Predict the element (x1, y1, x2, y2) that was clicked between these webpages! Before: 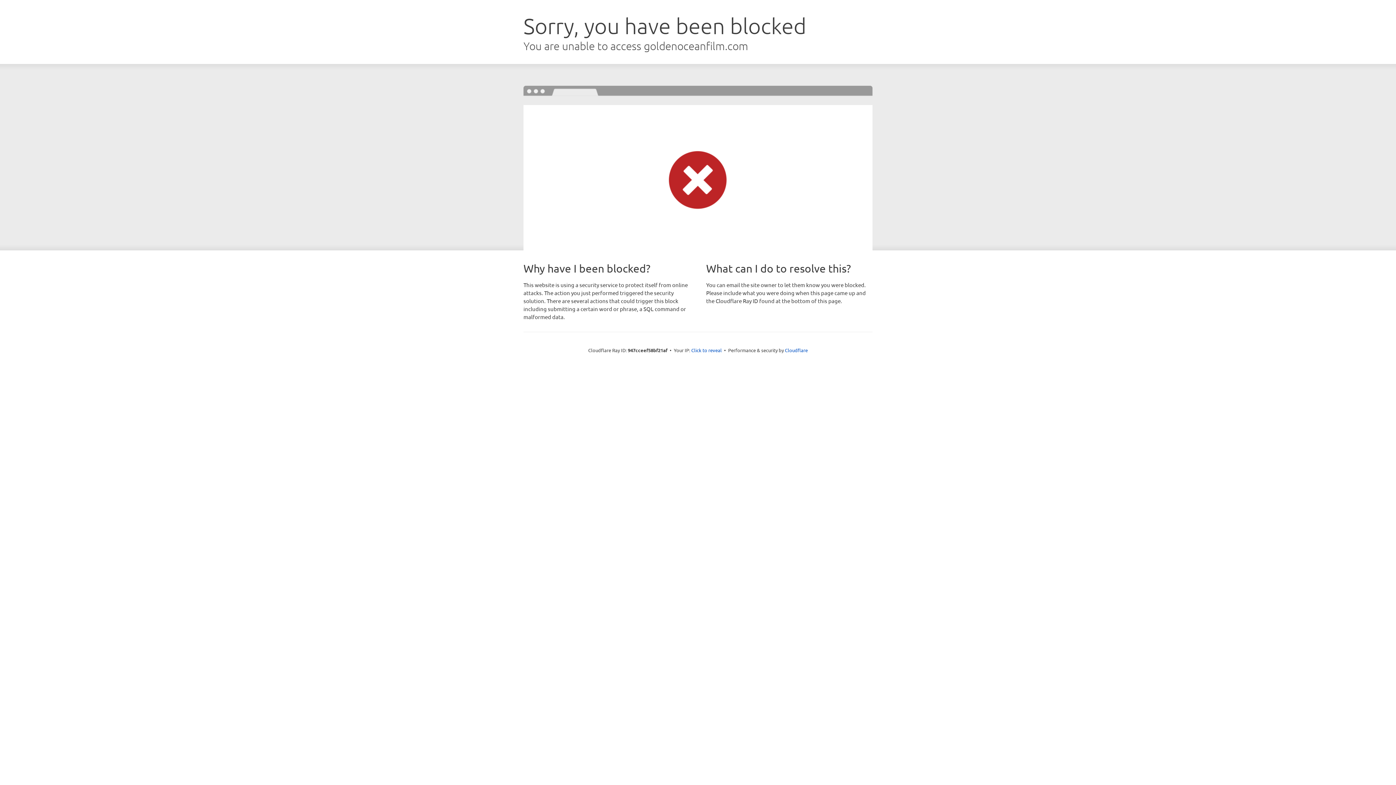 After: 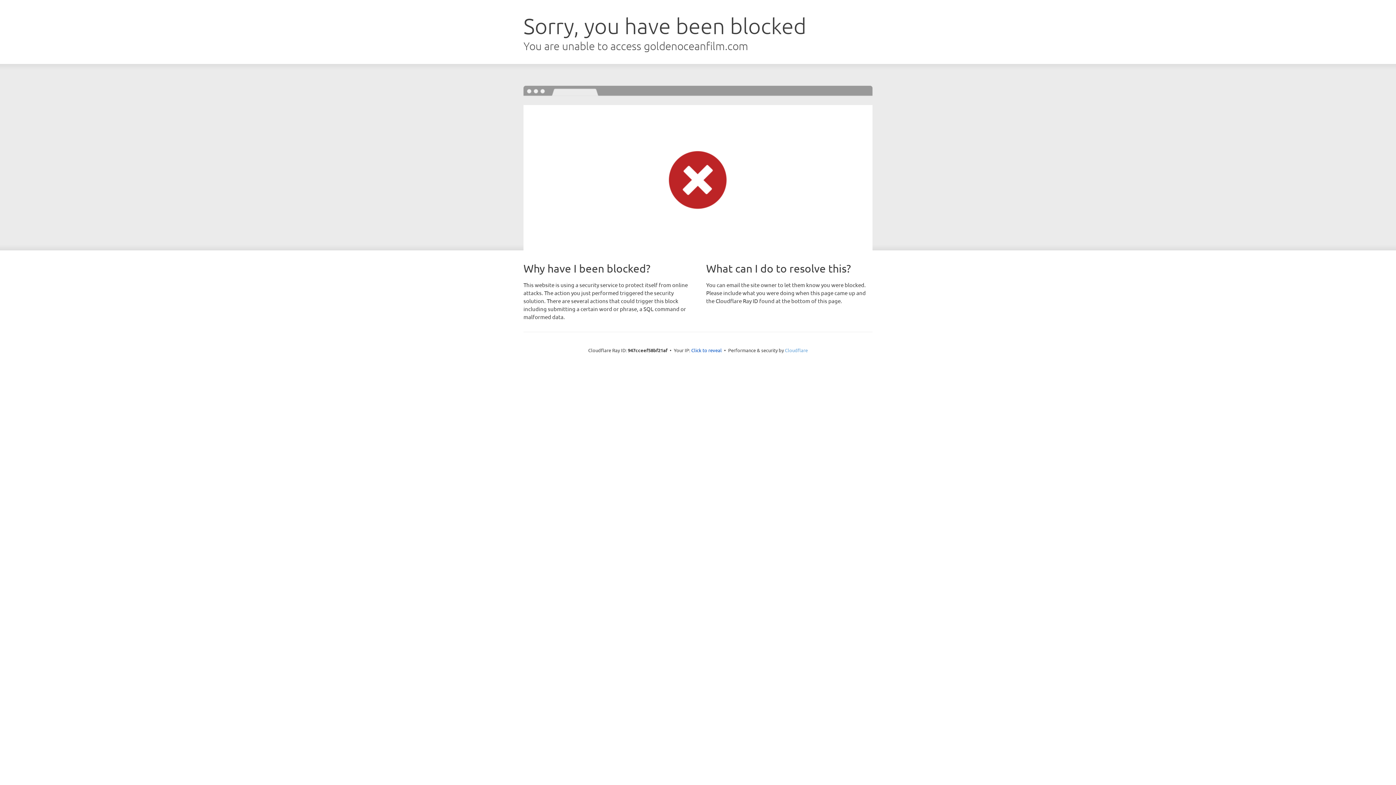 Action: bbox: (785, 347, 808, 353) label: Cloudflare